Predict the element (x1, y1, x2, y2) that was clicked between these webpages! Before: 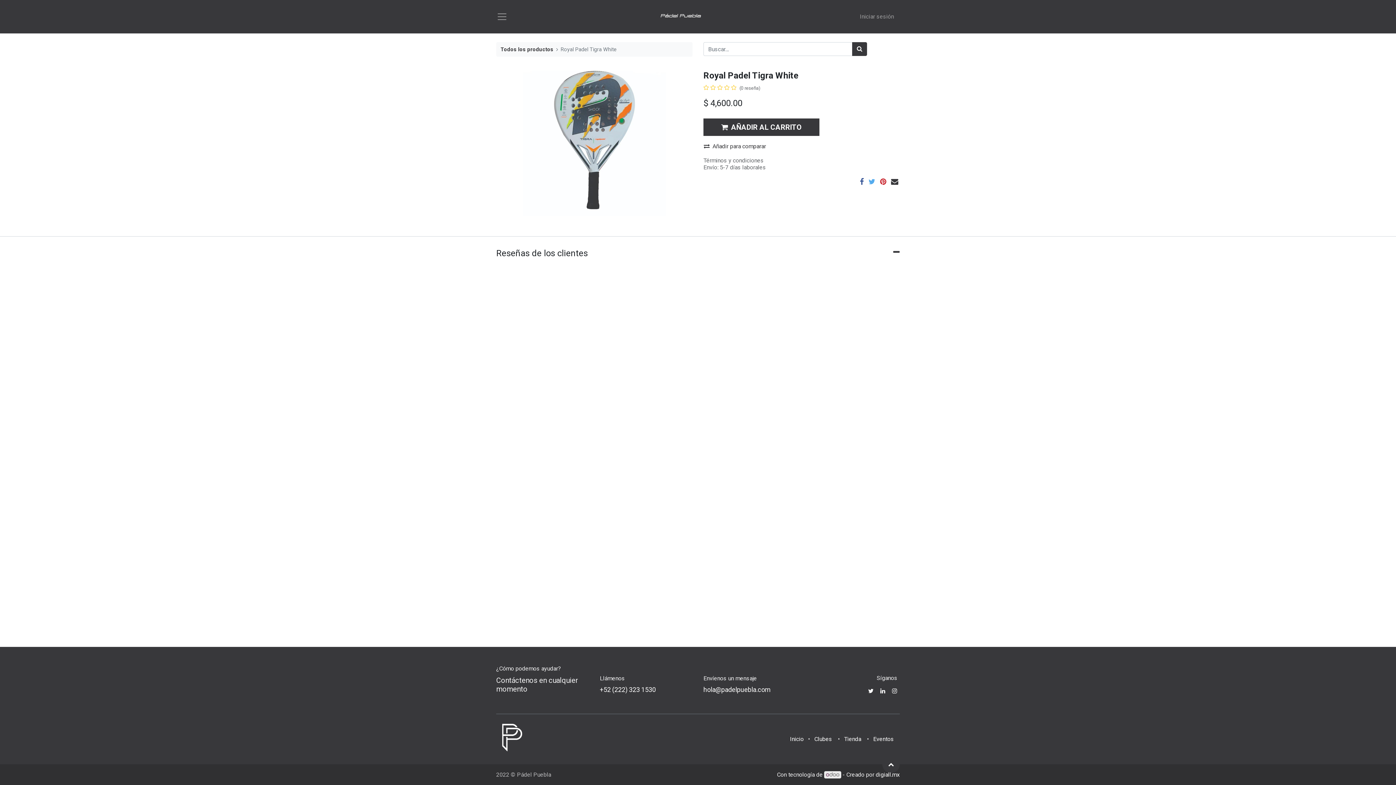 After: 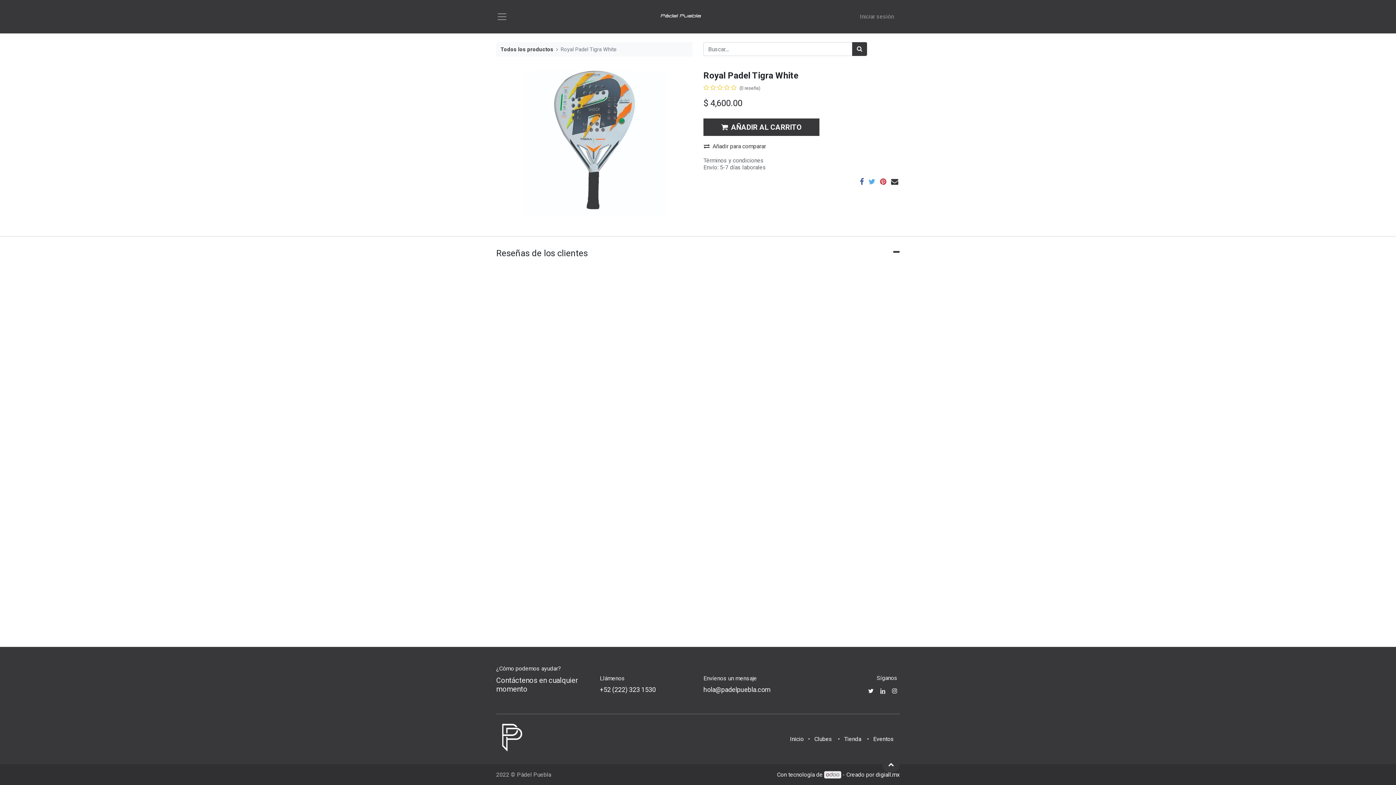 Action: bbox: (879, 686, 887, 695)